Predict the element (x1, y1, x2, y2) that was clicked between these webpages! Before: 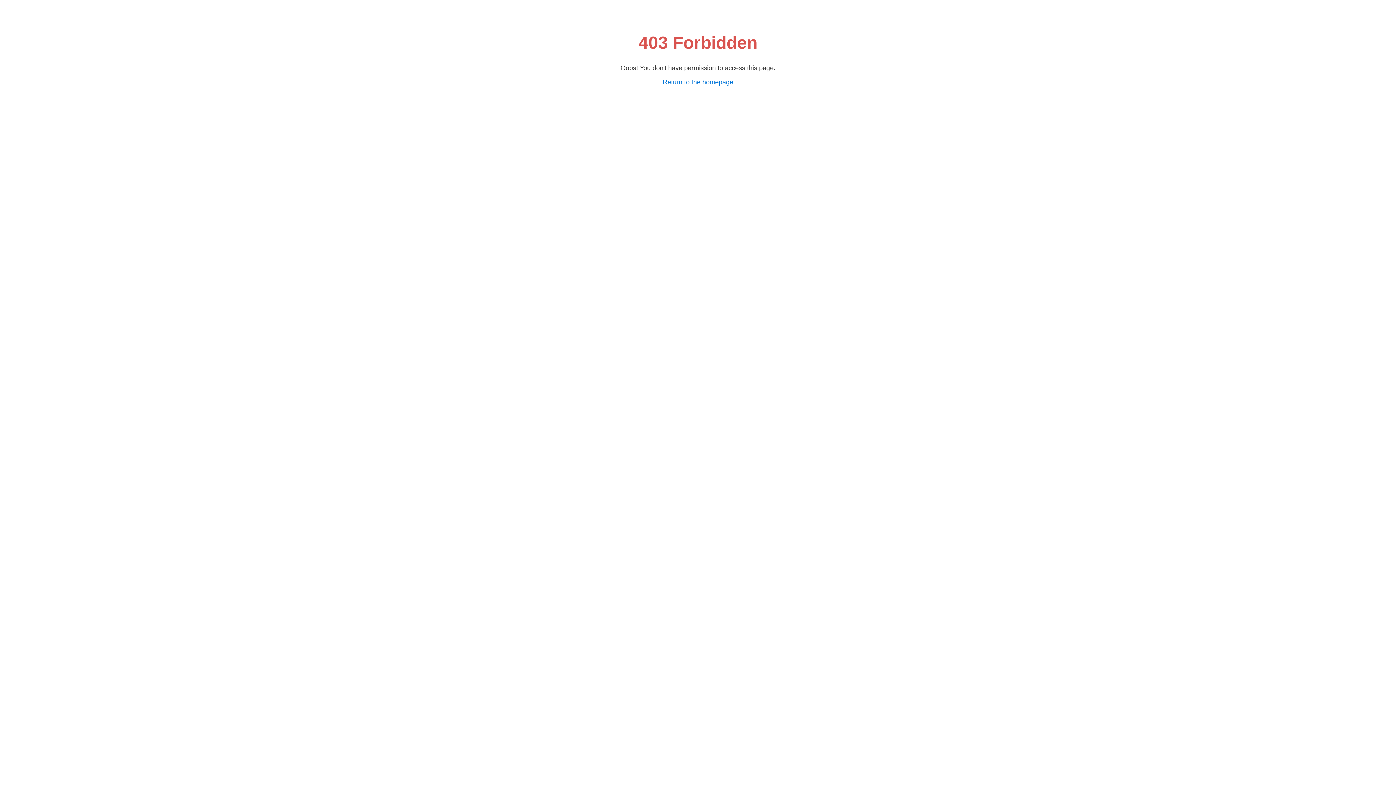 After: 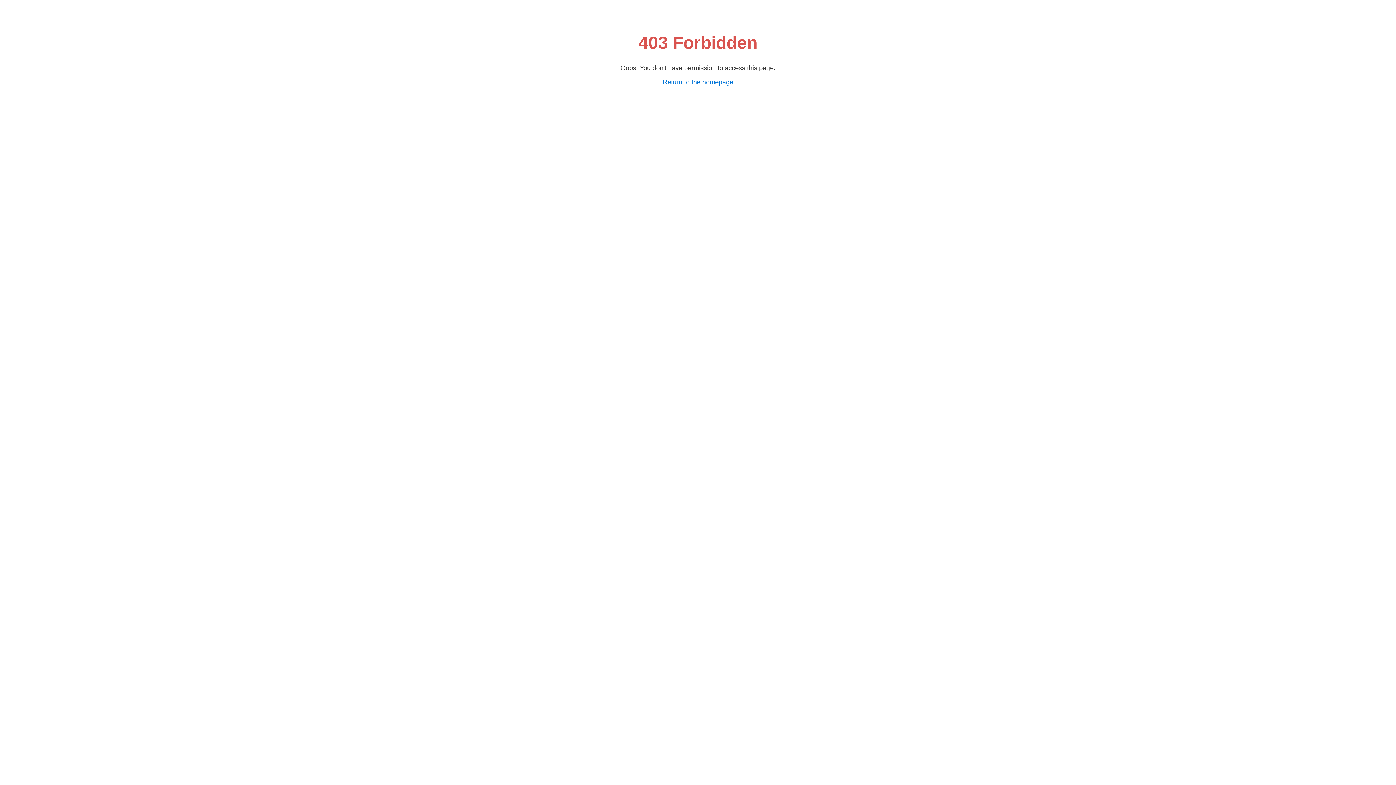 Action: label: Return to the homepage bbox: (662, 78, 733, 85)